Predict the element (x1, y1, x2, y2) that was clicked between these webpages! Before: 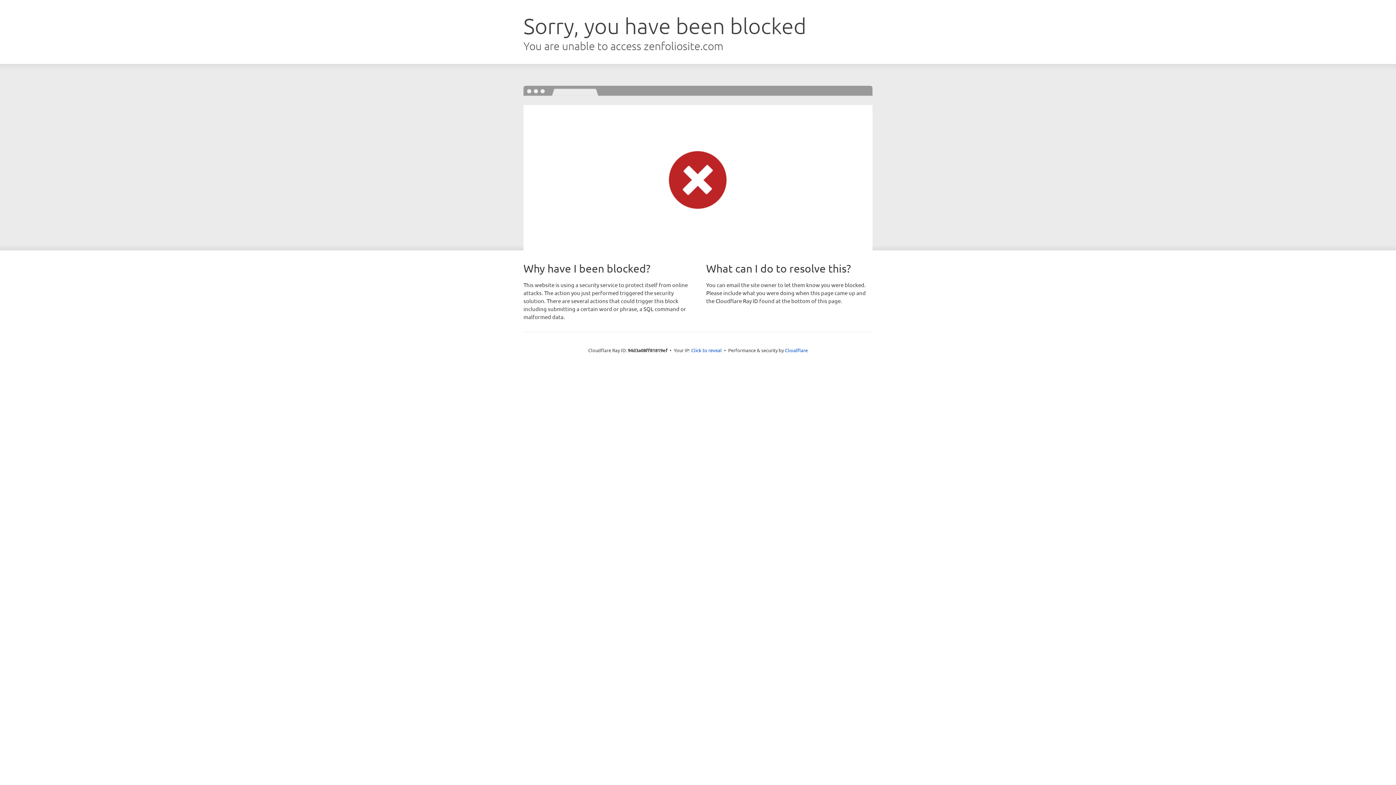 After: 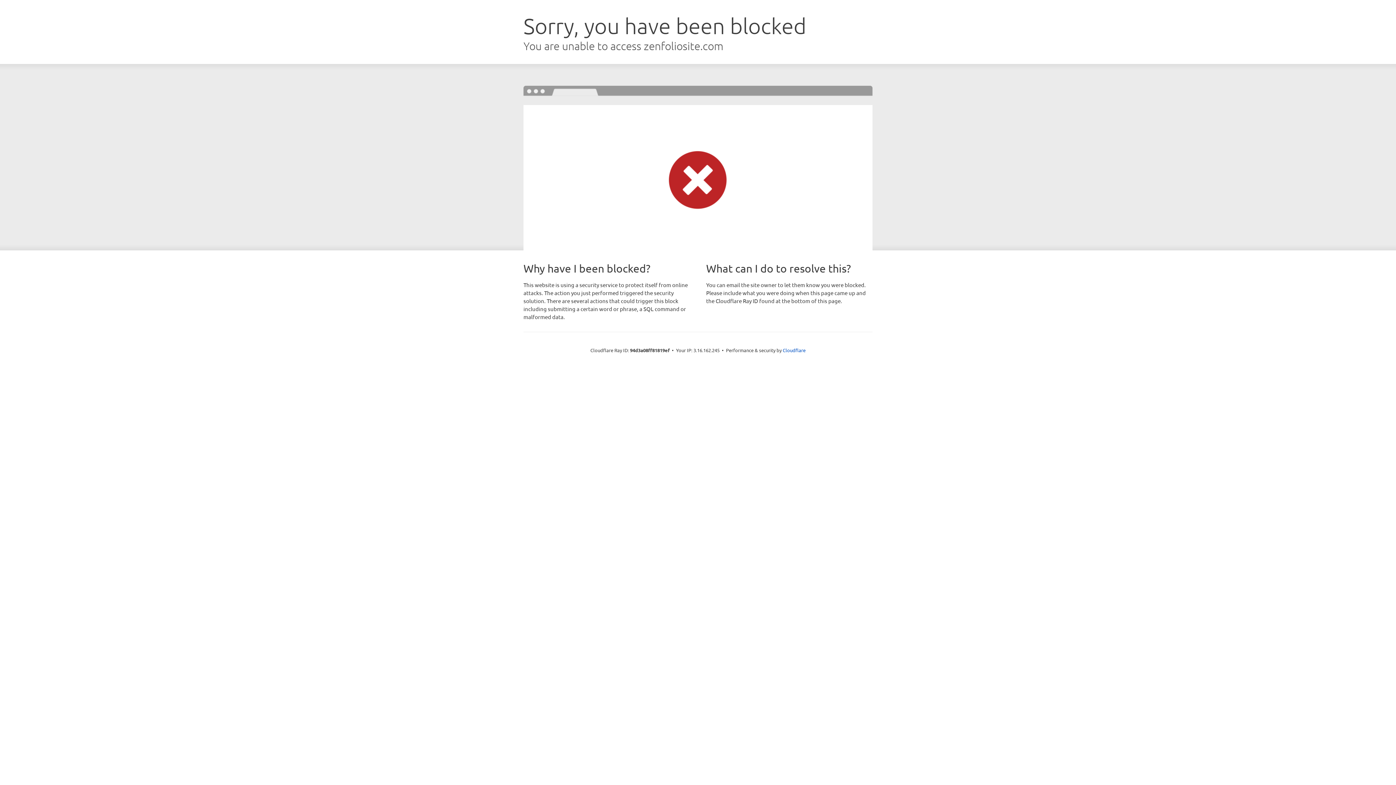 Action: bbox: (691, 346, 722, 353) label: Click to reveal